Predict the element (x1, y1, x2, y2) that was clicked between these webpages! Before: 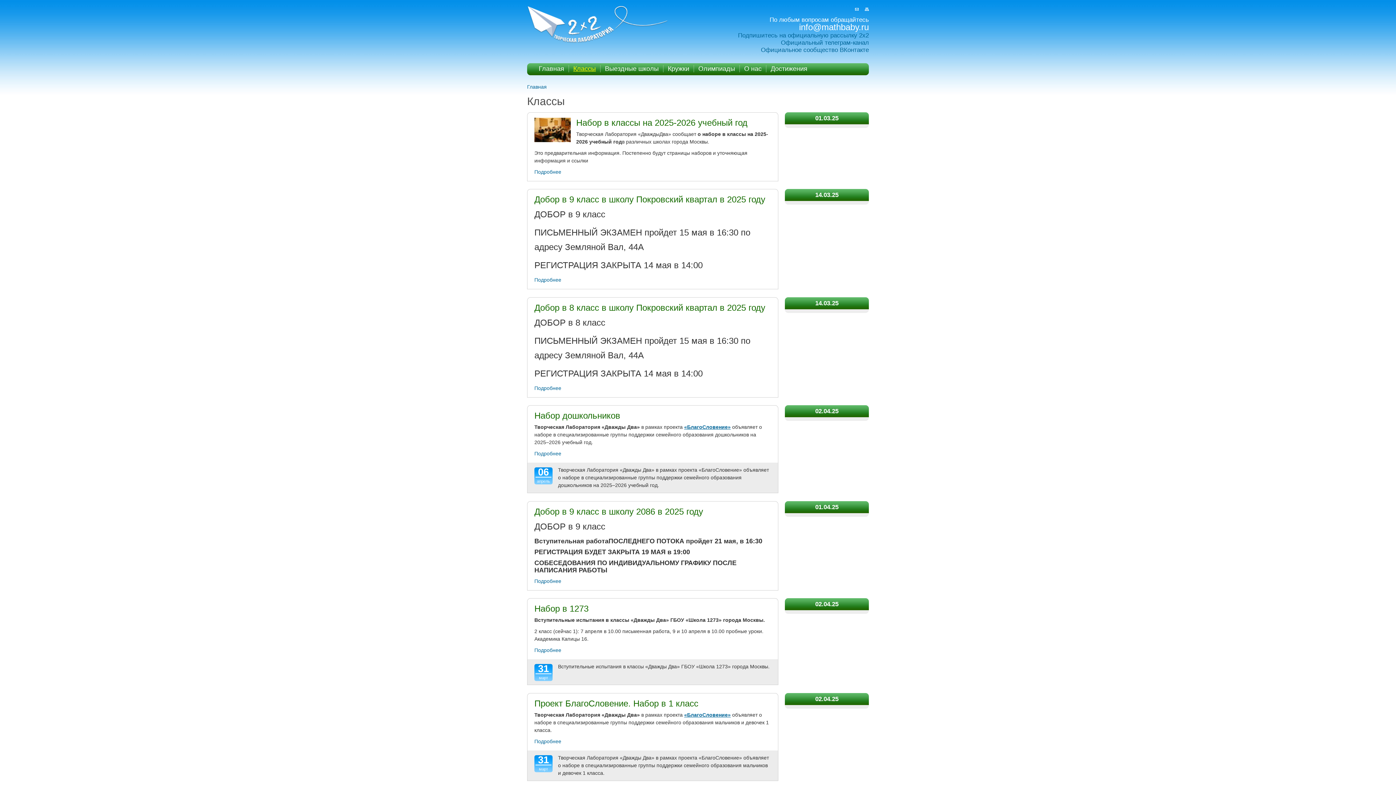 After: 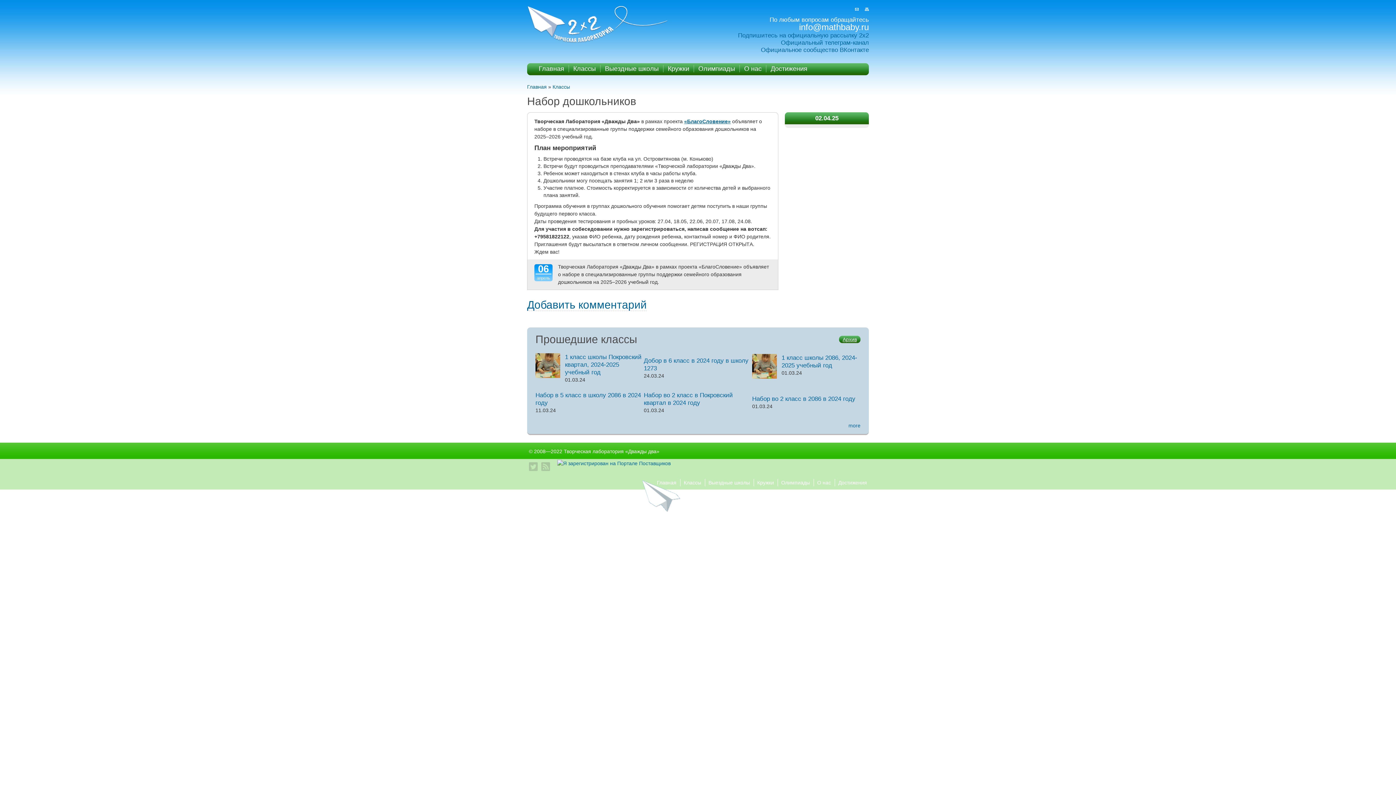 Action: bbox: (534, 451, 561, 456) label: Подробнее